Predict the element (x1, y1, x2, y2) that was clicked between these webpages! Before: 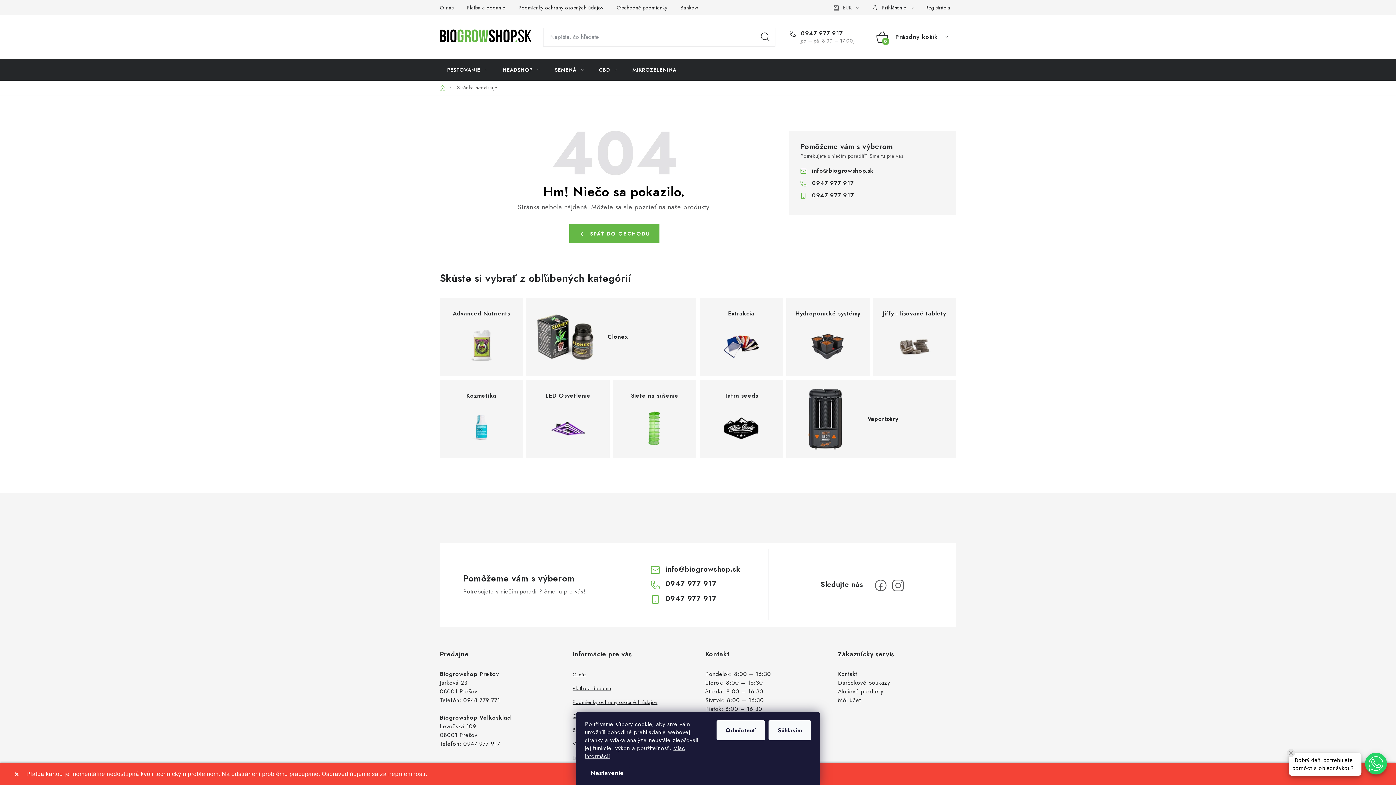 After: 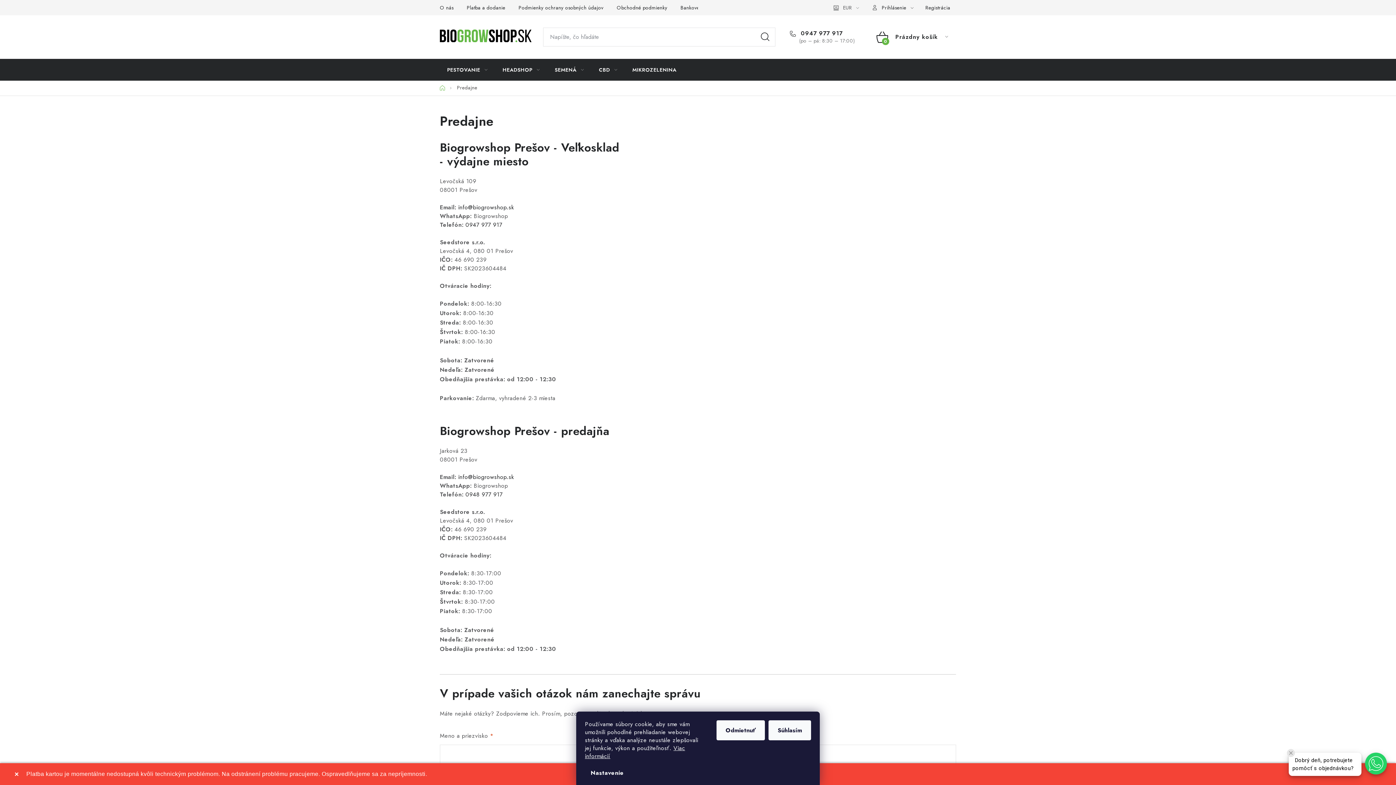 Action: label: Kontakt bbox: (838, 670, 857, 678)